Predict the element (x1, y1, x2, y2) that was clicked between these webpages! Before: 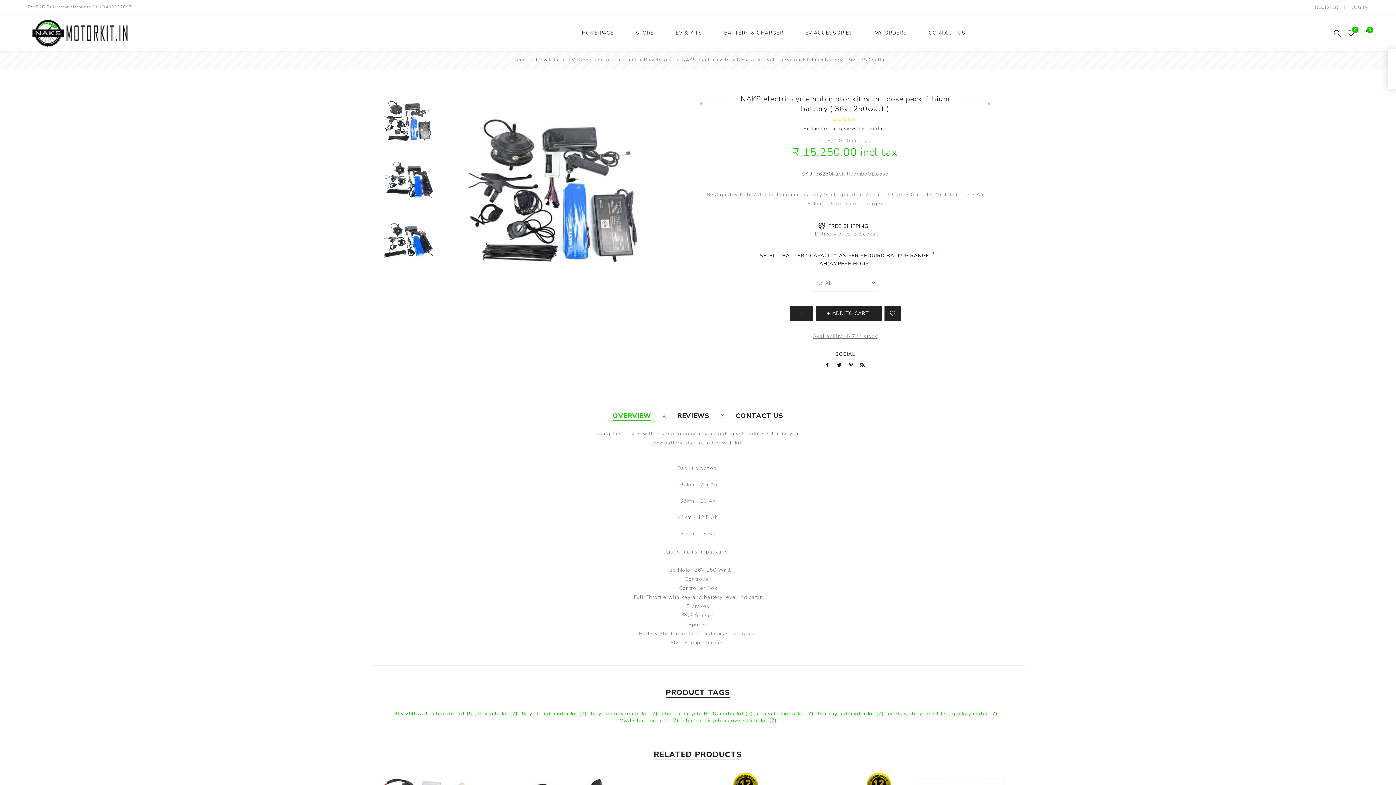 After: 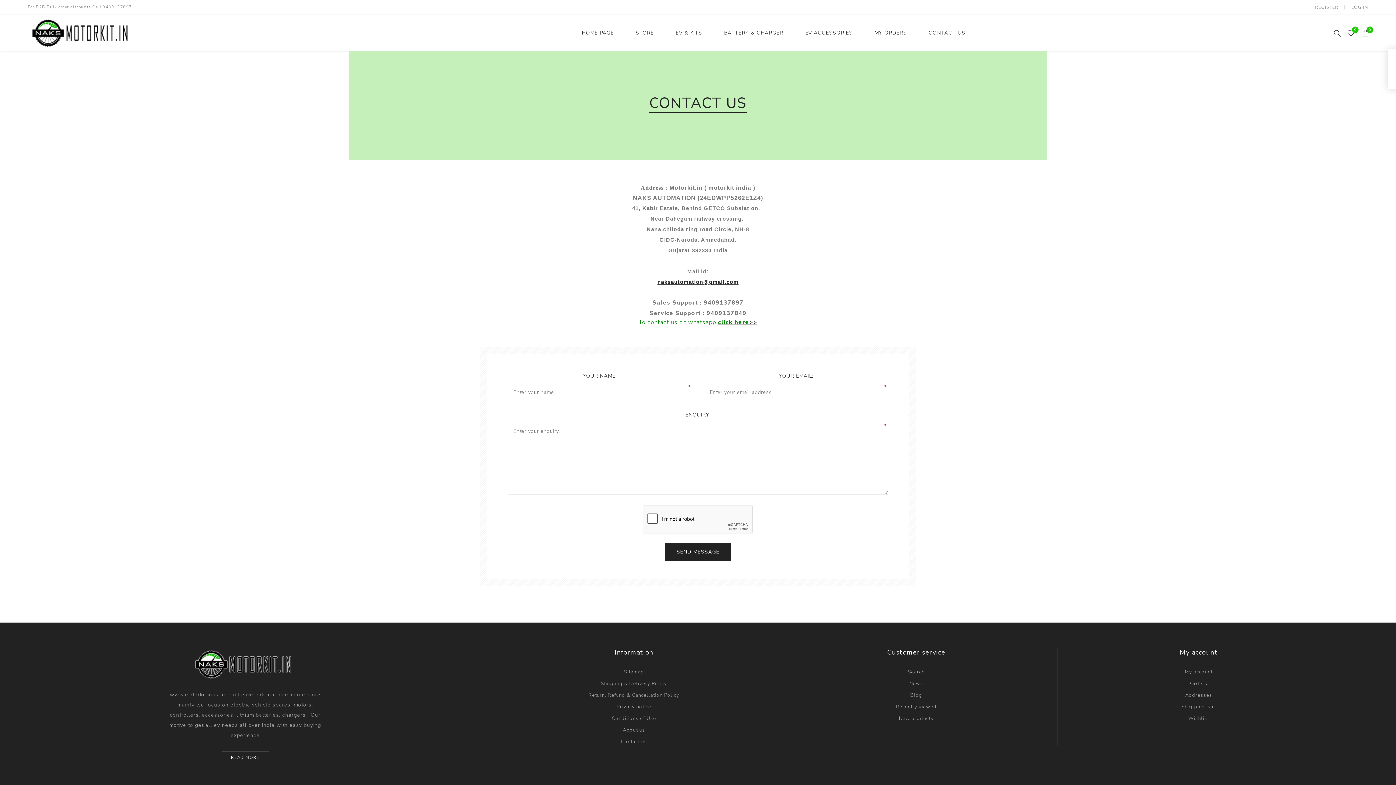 Action: label: CONTACT US bbox: (928, 28, 965, 37)